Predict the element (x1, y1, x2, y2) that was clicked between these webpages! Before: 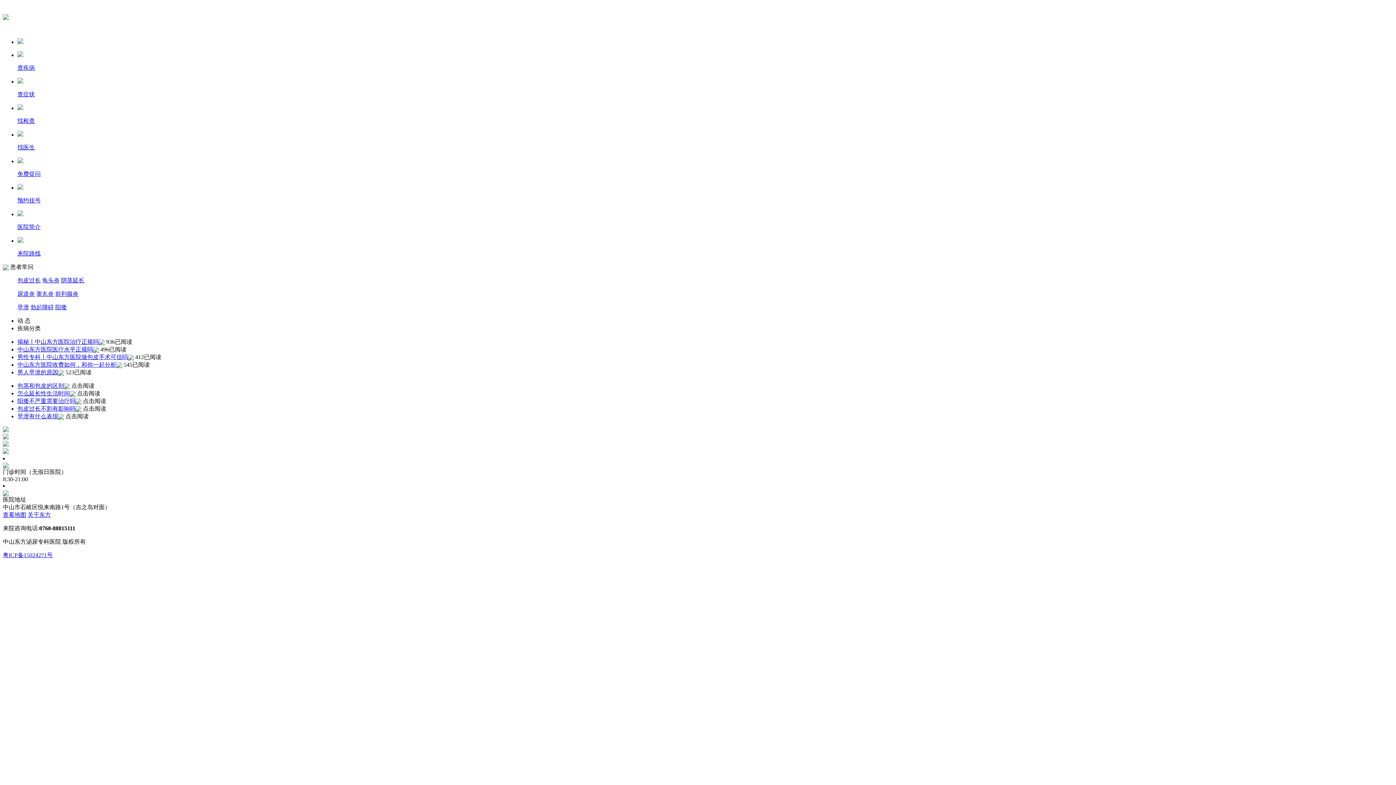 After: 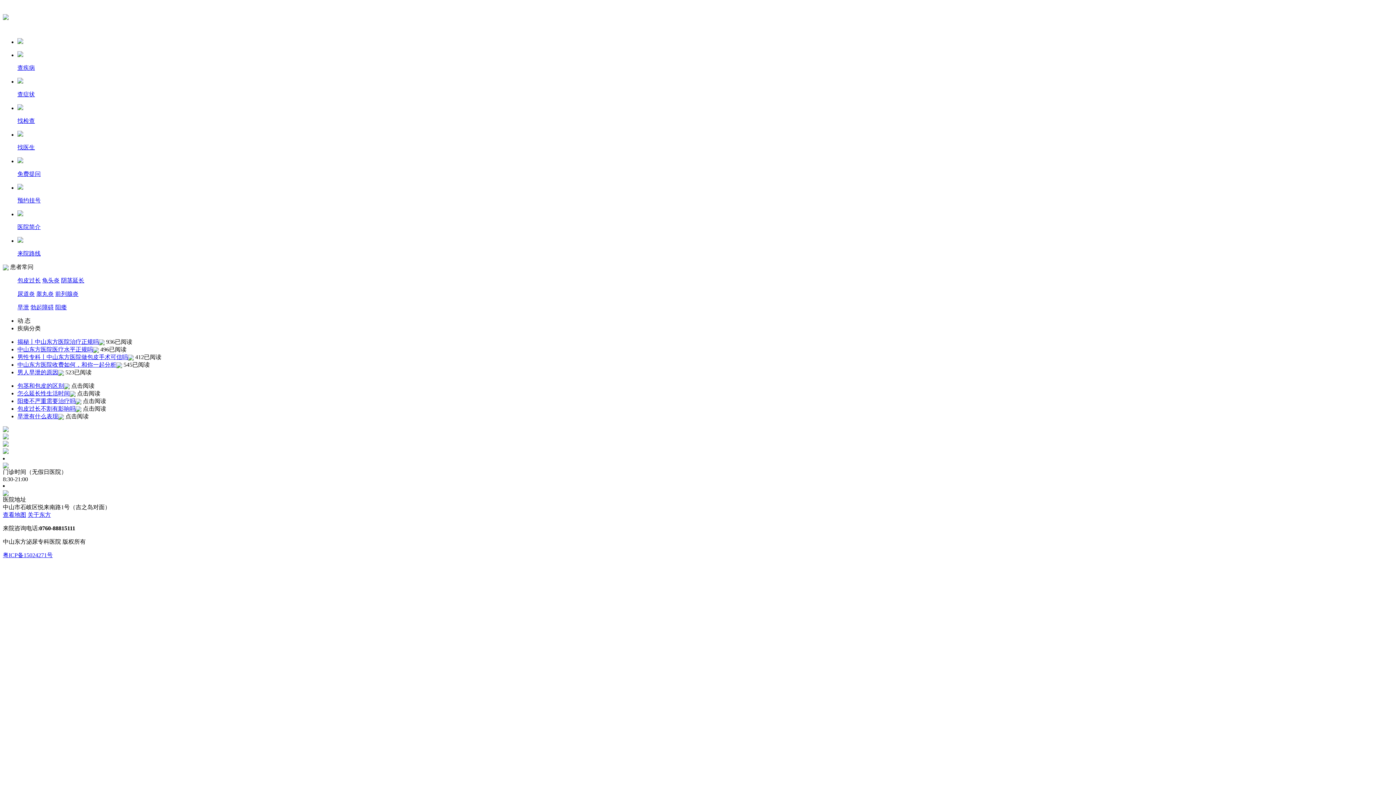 Action: bbox: (17, 78, 23, 84)